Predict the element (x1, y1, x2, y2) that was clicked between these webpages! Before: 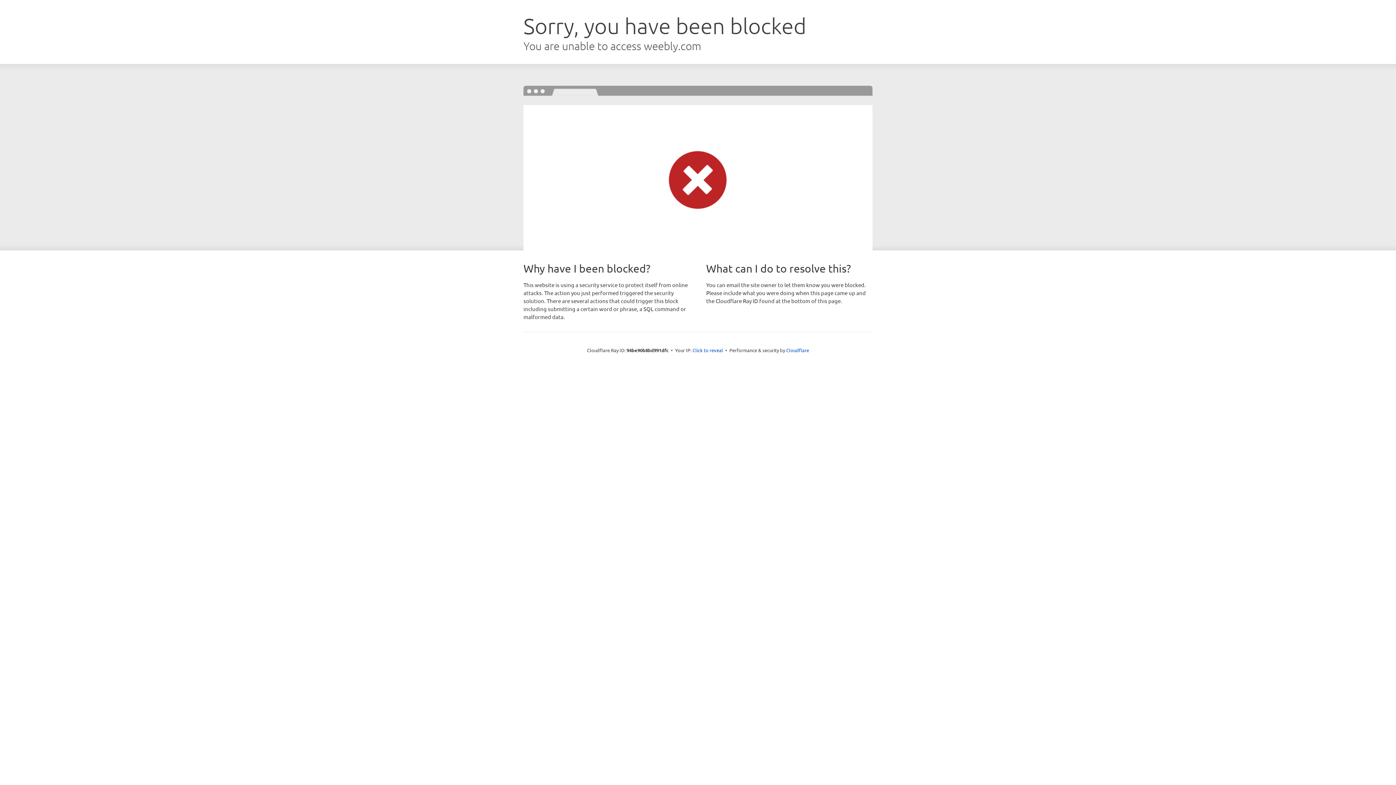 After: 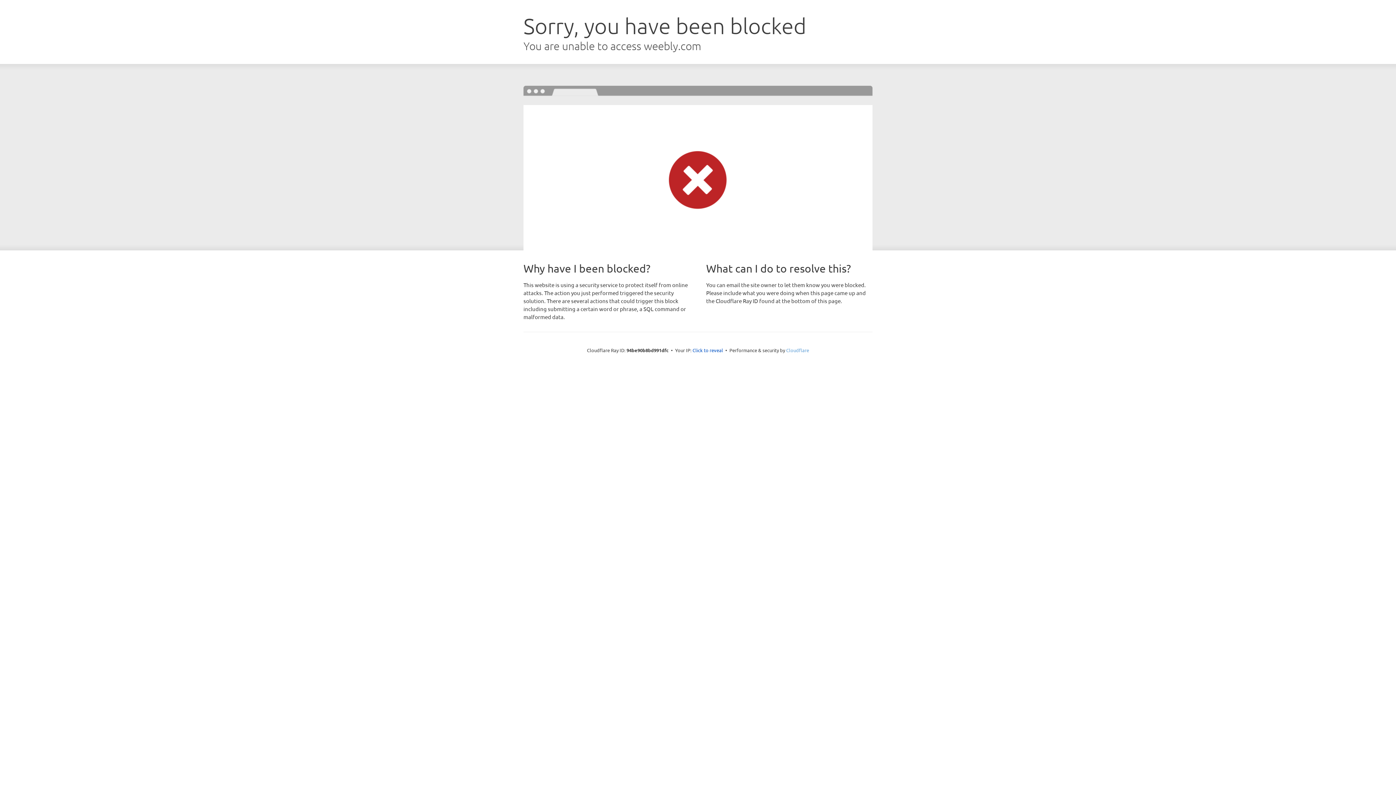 Action: label: Cloudflare bbox: (786, 347, 809, 353)